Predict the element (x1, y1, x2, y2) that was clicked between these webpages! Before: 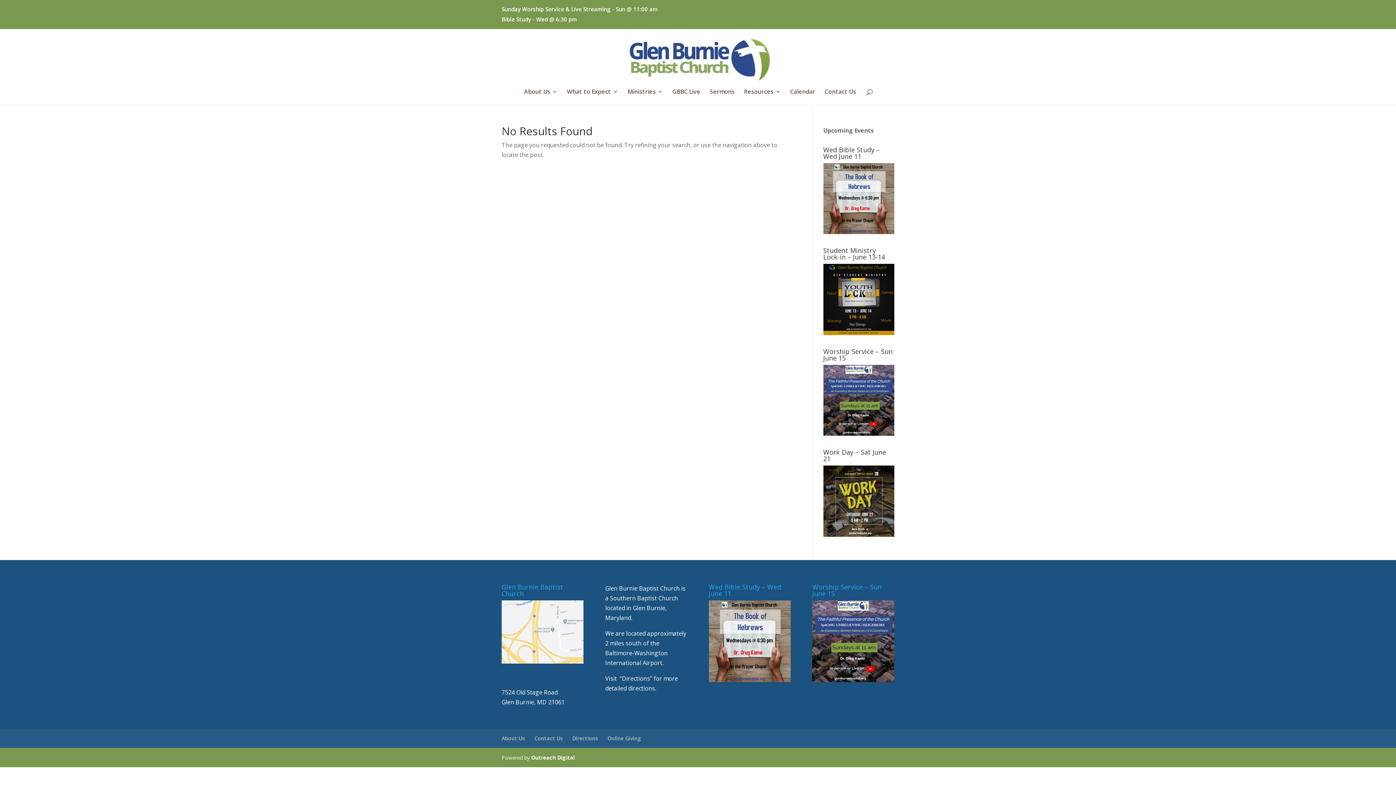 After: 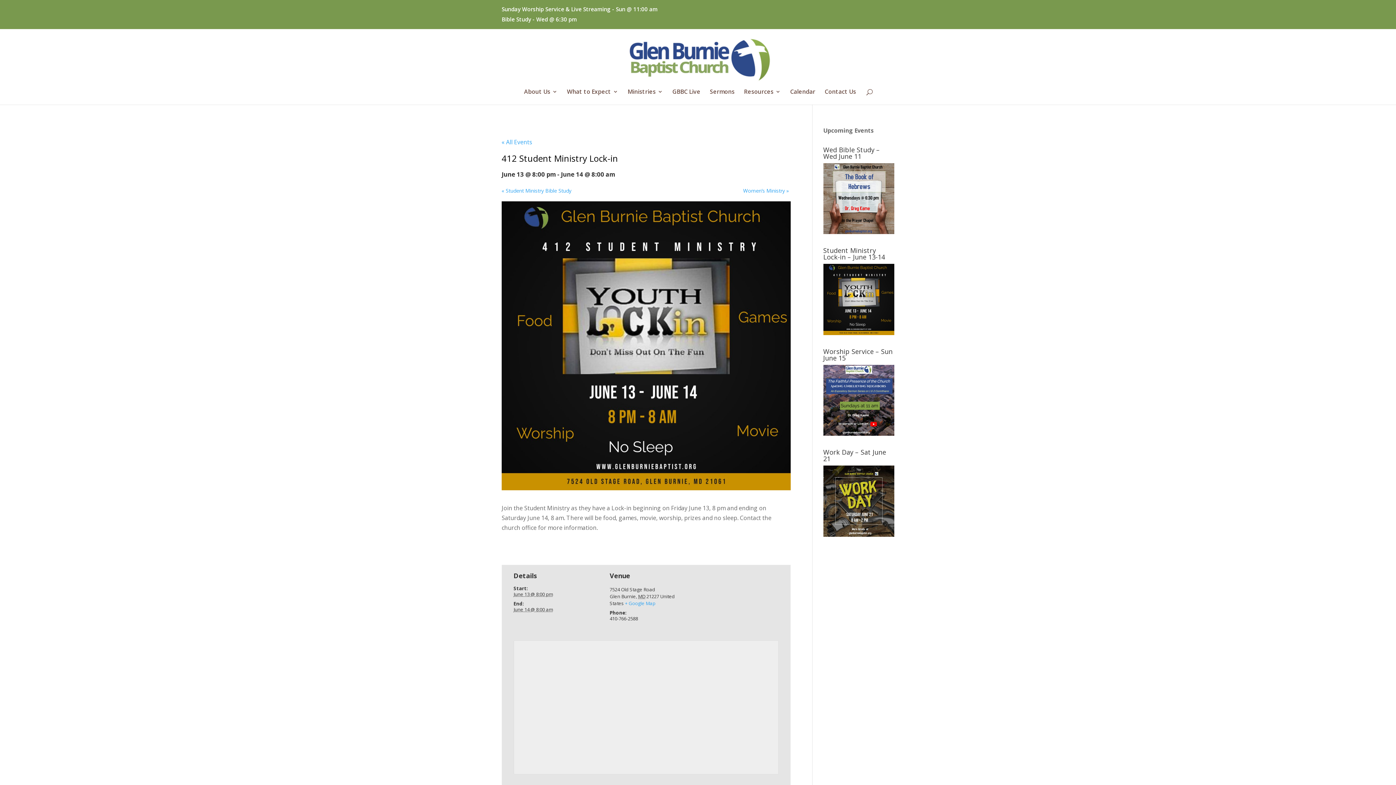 Action: bbox: (823, 329, 894, 336)